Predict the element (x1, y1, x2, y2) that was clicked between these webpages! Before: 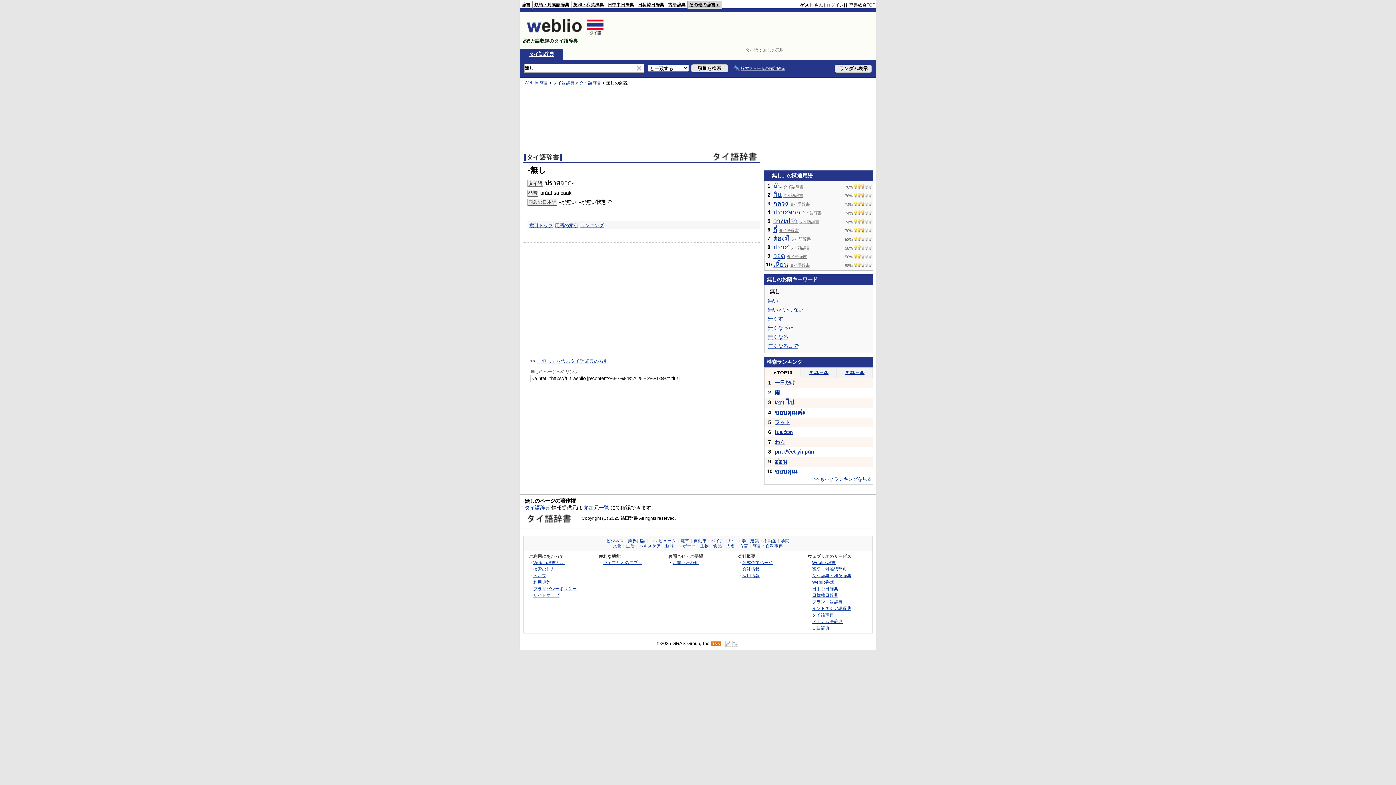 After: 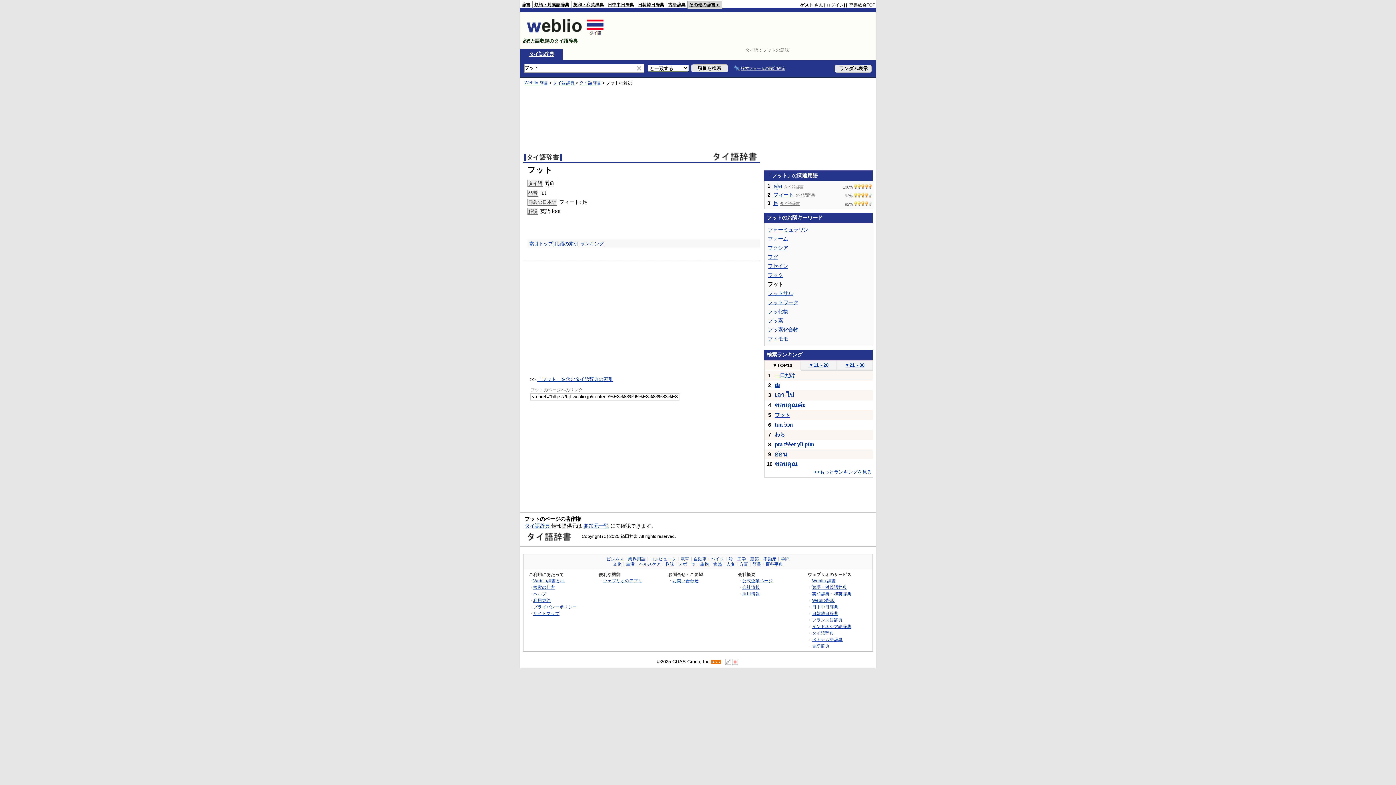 Action: bbox: (774, 419, 790, 425) label: フット